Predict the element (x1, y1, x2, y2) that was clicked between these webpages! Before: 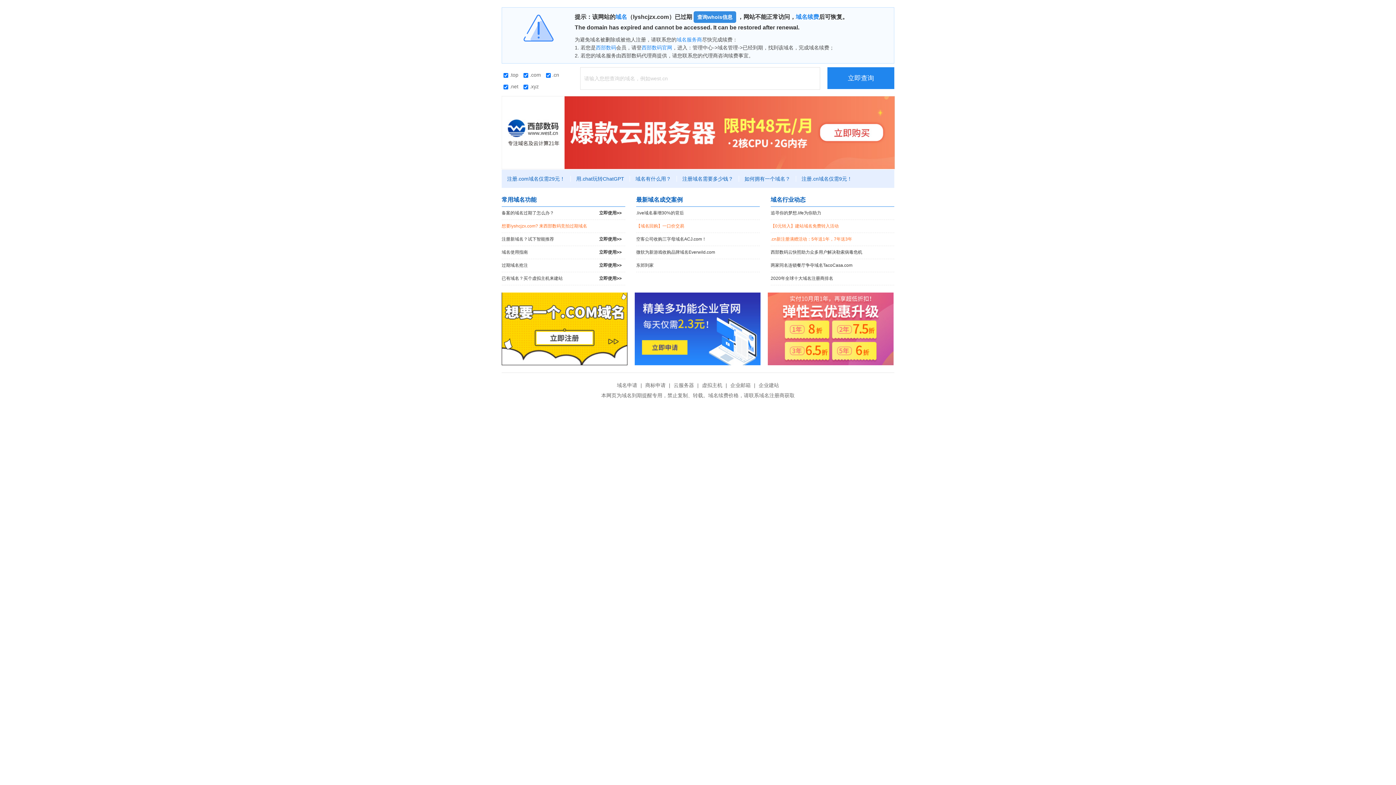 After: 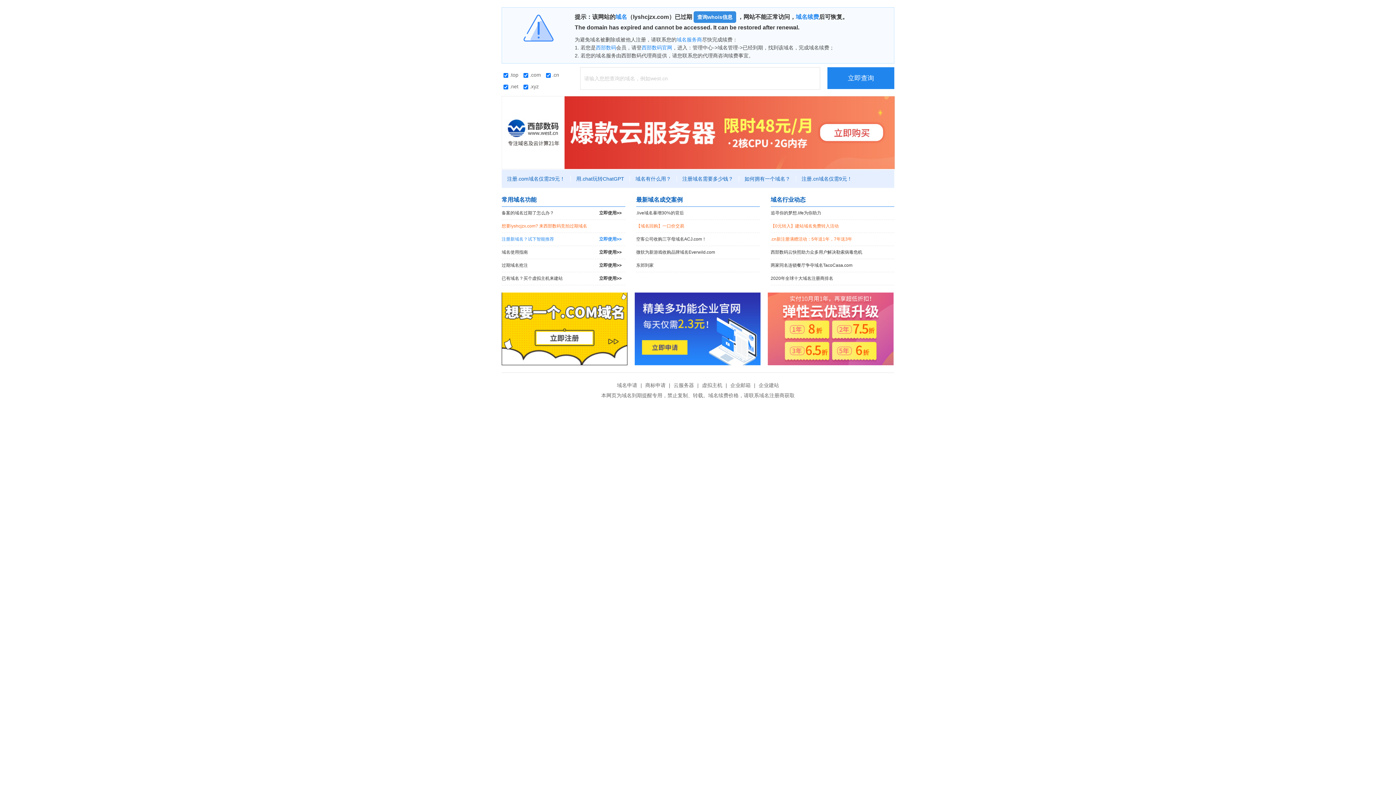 Action: label: 注册新域名？试下智能推荐
立即使用>> bbox: (501, 233, 625, 245)